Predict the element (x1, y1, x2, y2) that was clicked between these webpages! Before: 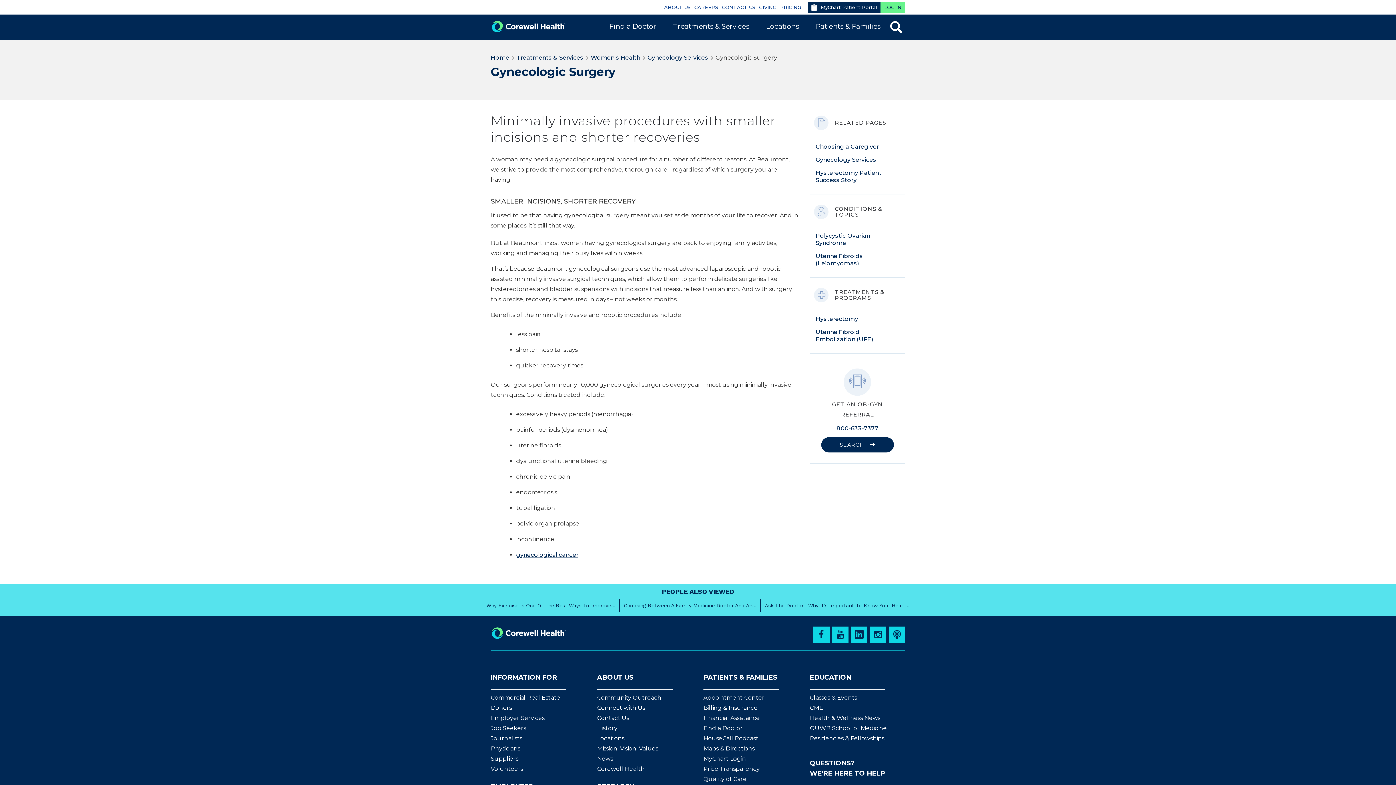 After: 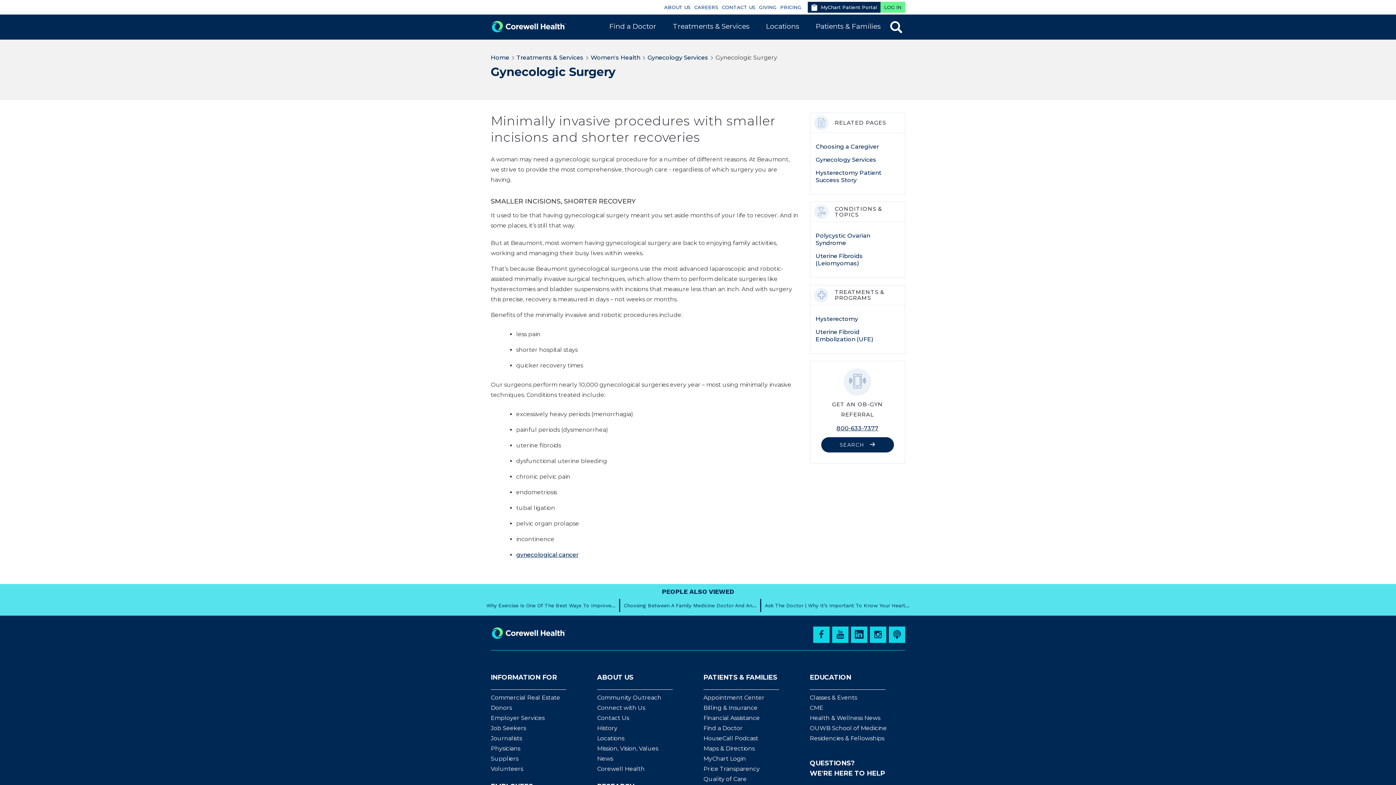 Action: bbox: (597, 765, 644, 772) label: Corewell Health